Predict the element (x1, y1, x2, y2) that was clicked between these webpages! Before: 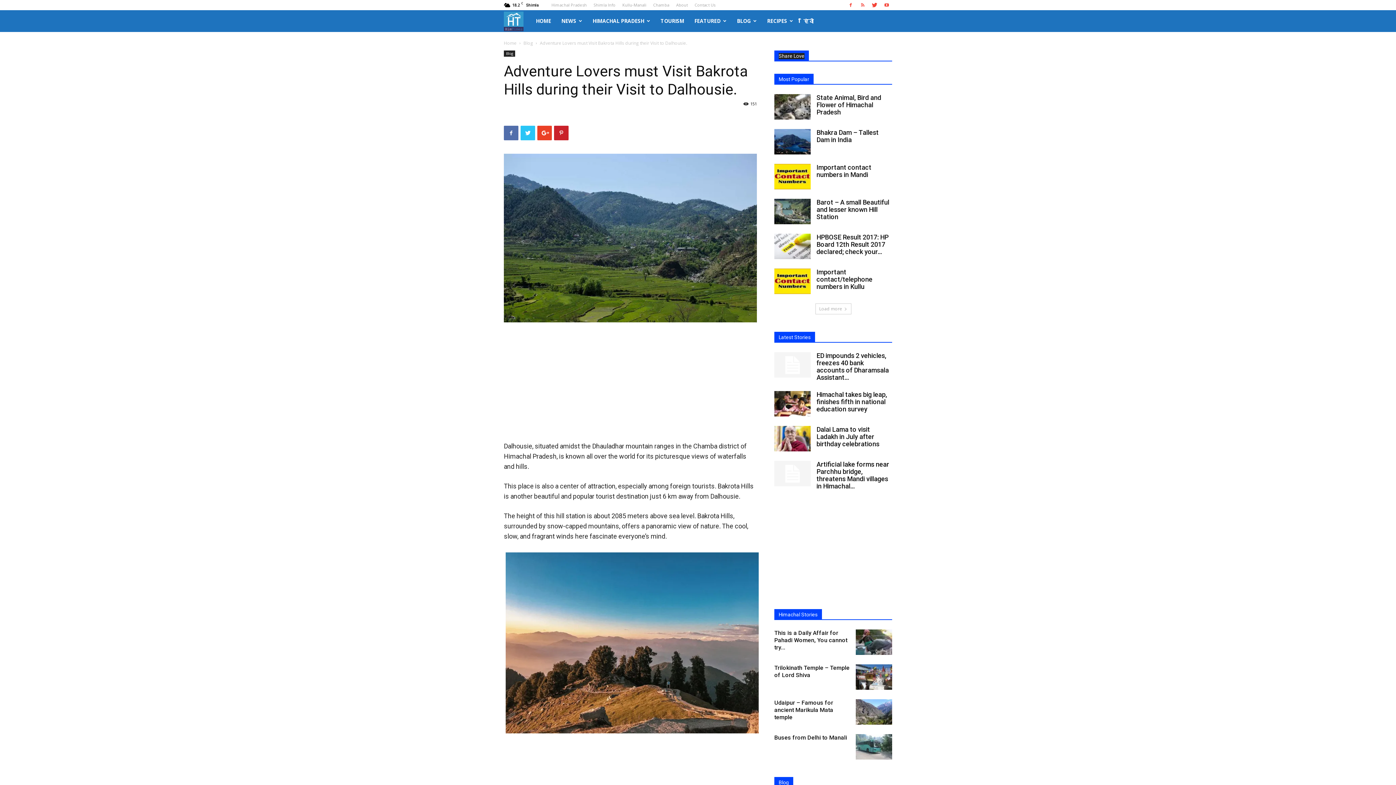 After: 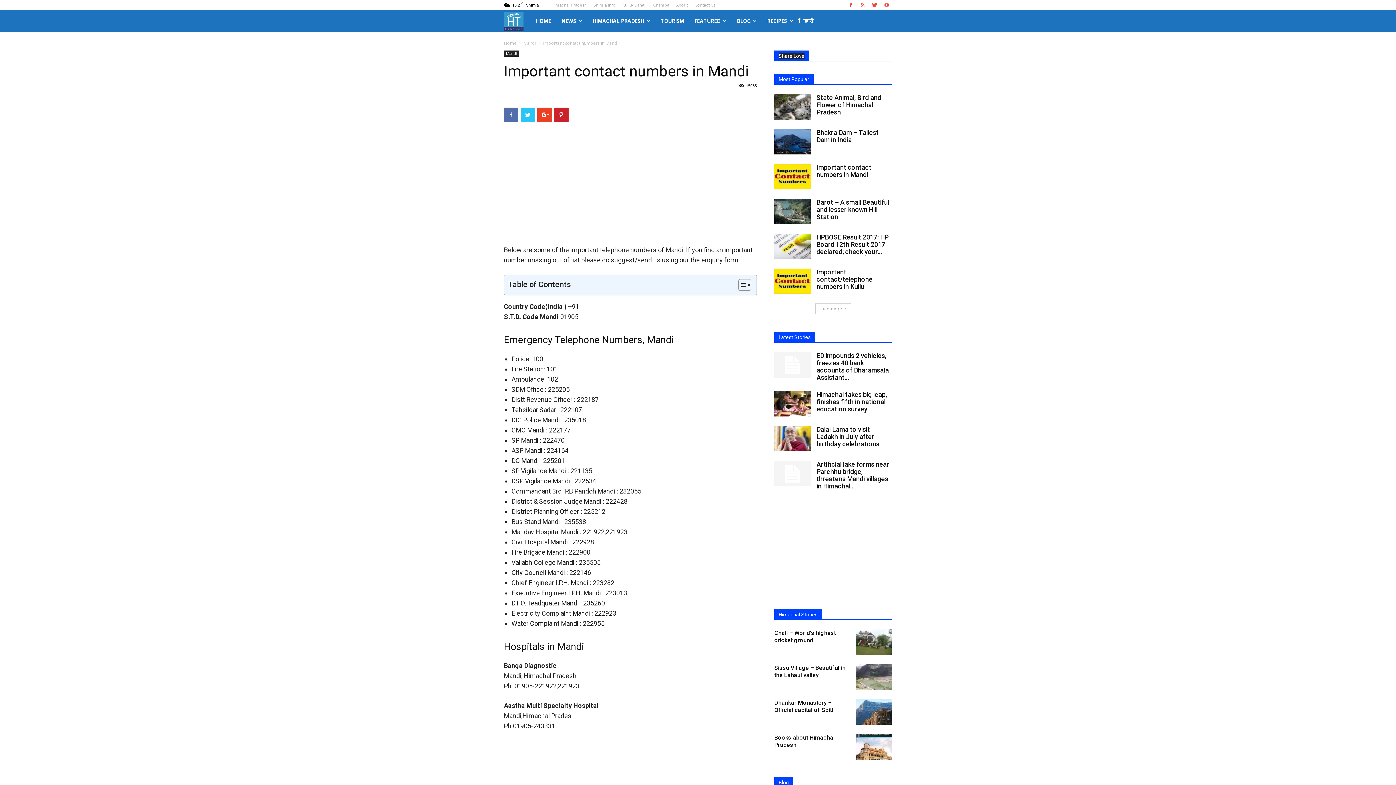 Action: bbox: (816, 163, 871, 178) label: Important contact numbers in Mandi